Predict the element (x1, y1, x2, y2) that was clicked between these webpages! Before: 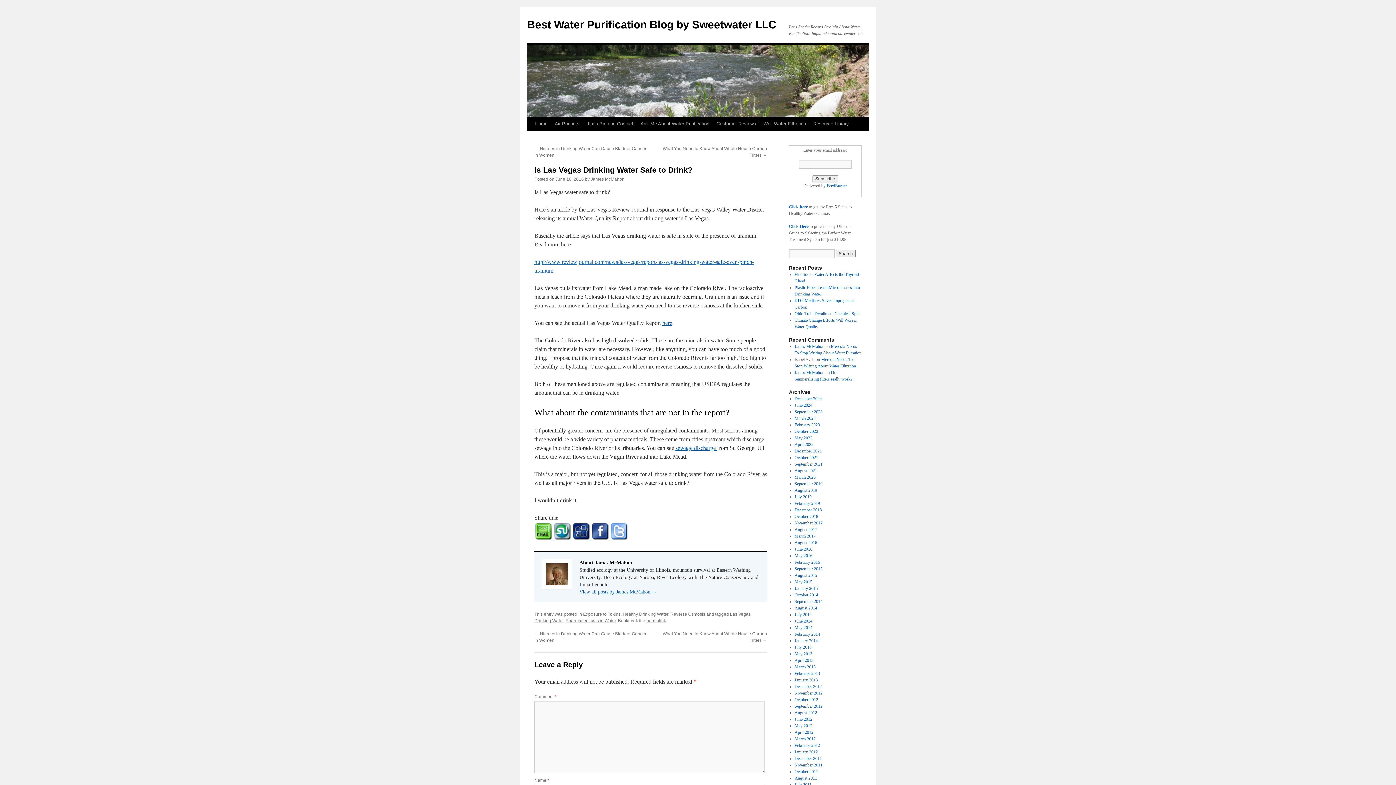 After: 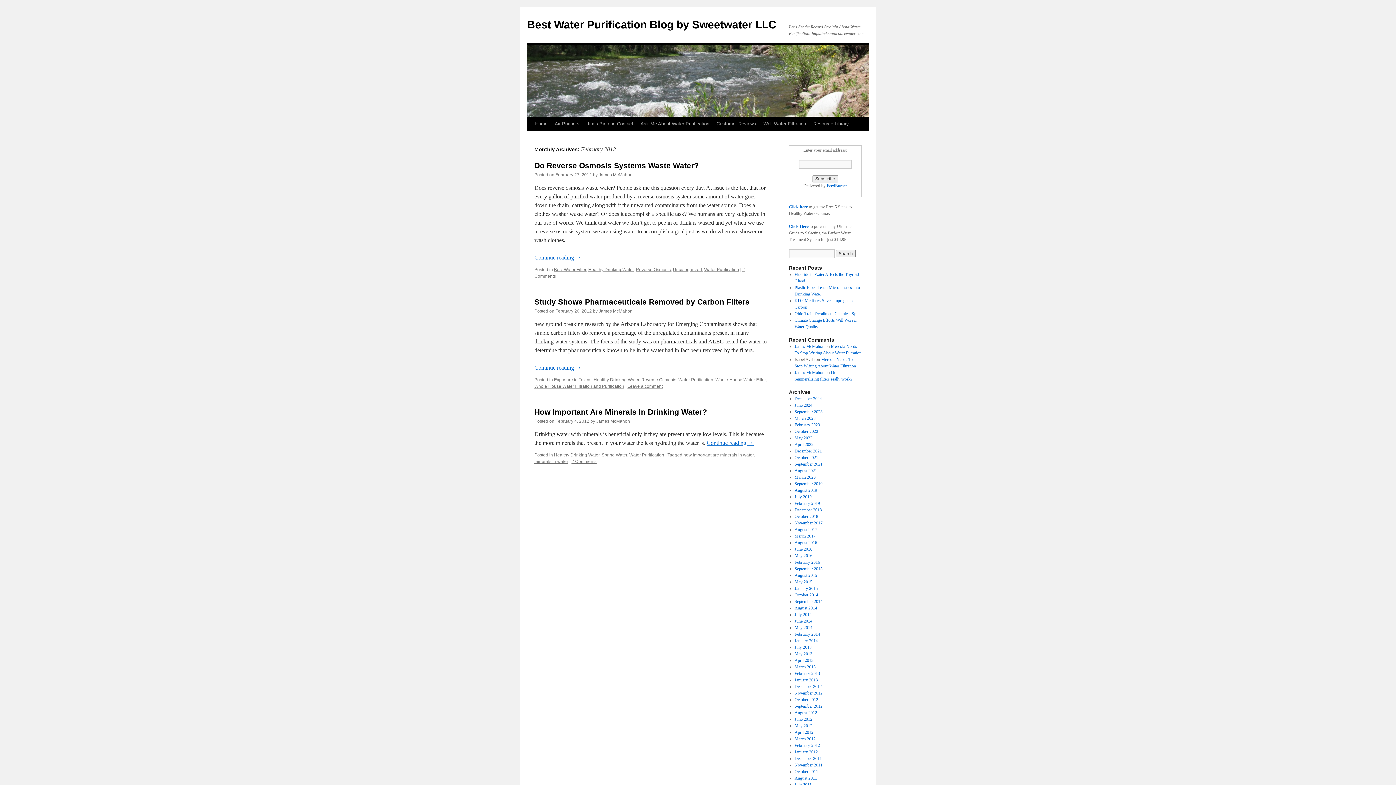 Action: label: February 2012 bbox: (794, 743, 820, 748)